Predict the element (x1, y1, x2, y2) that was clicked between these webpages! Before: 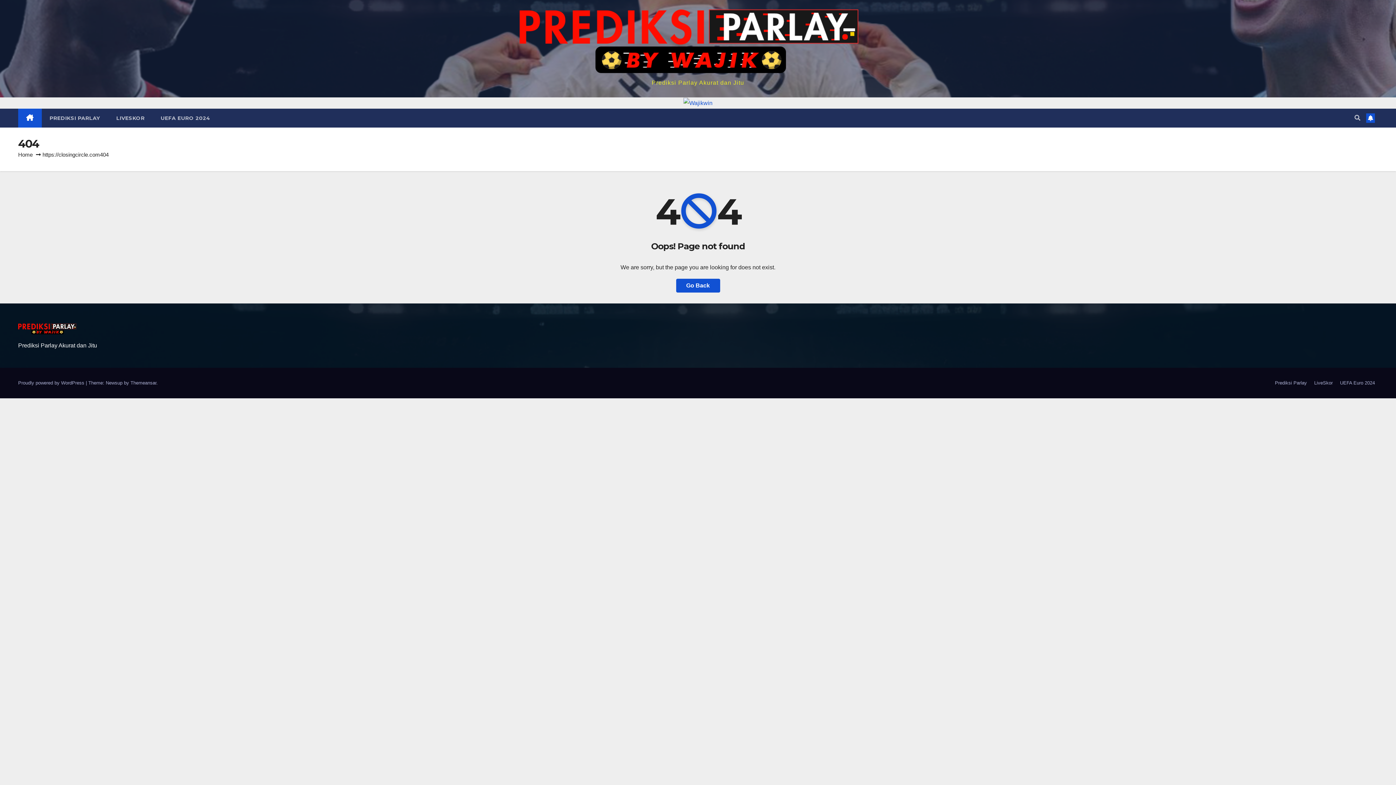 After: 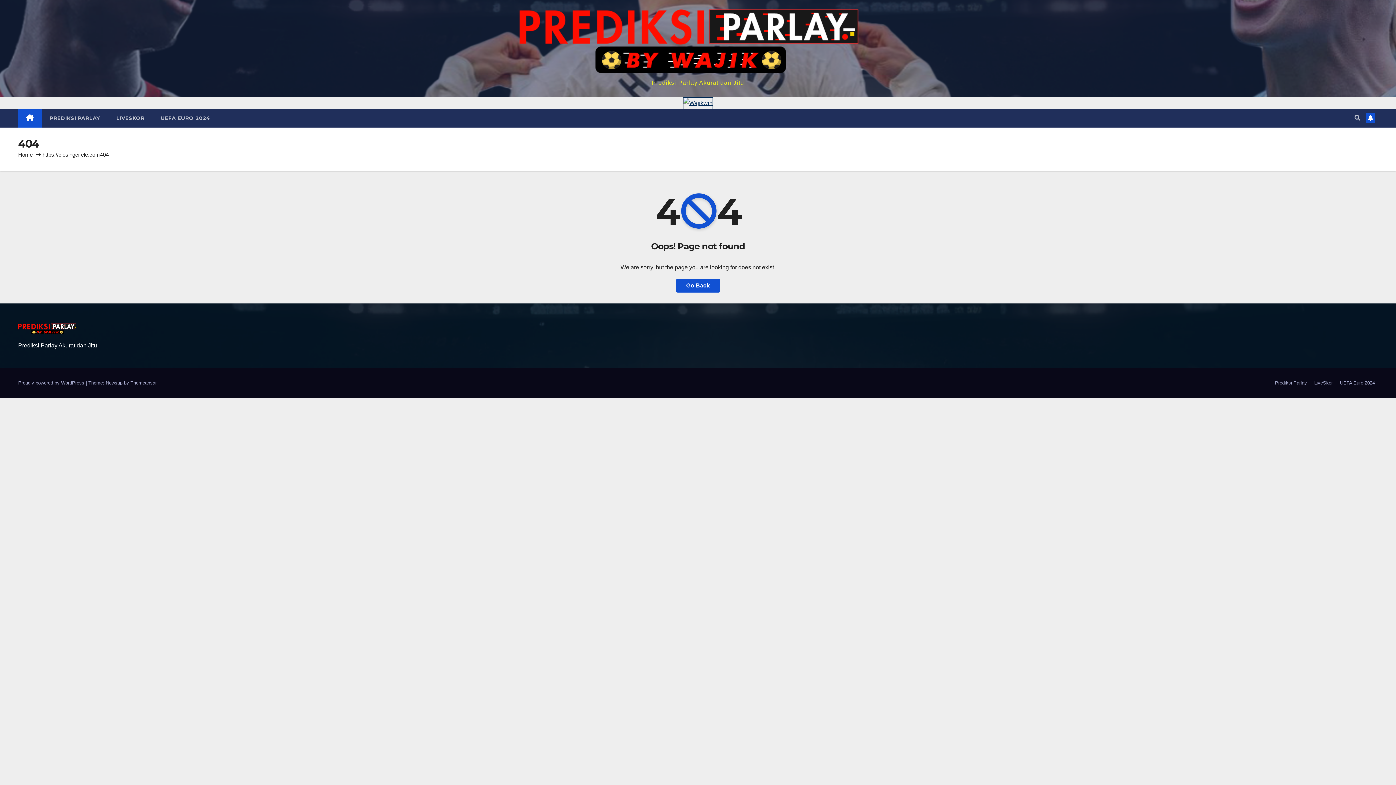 Action: bbox: (683, 99, 712, 105)